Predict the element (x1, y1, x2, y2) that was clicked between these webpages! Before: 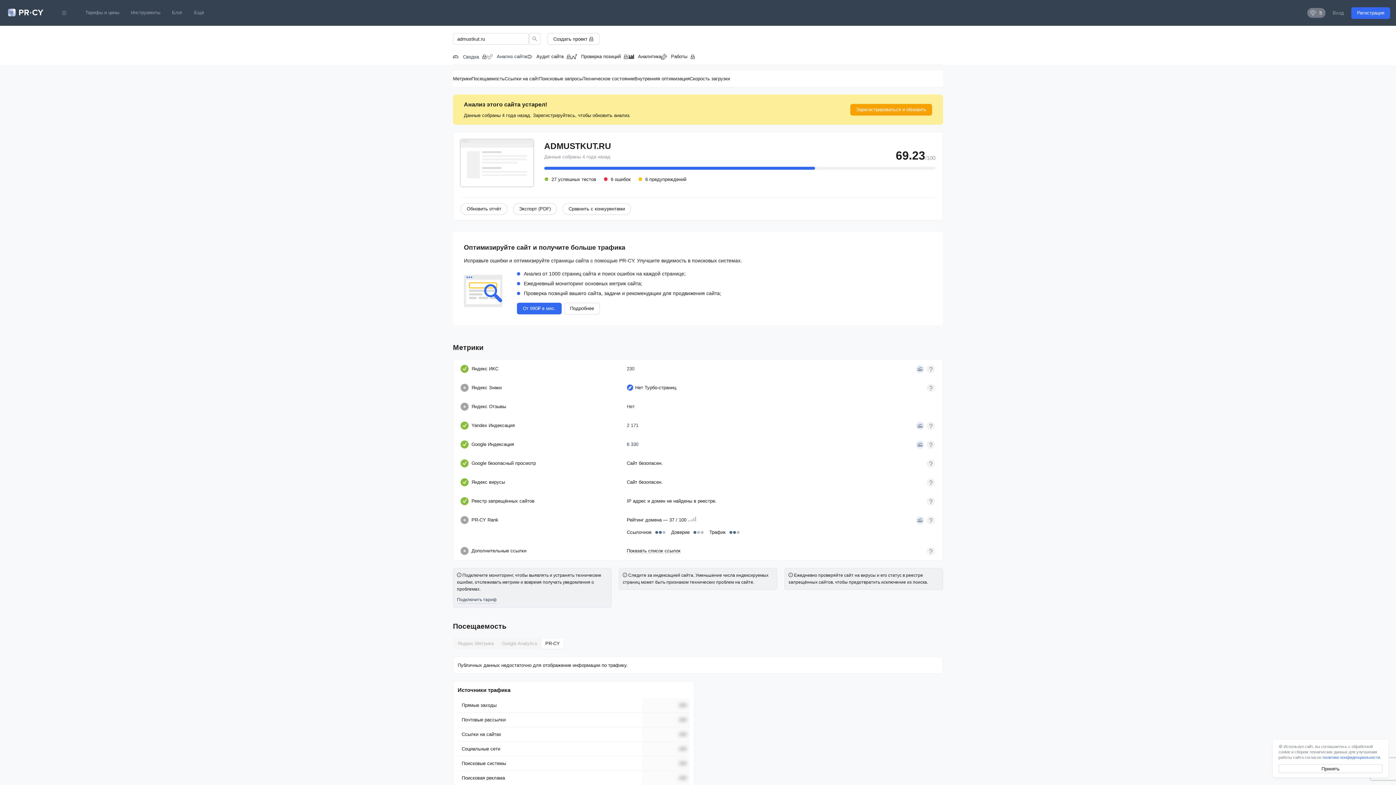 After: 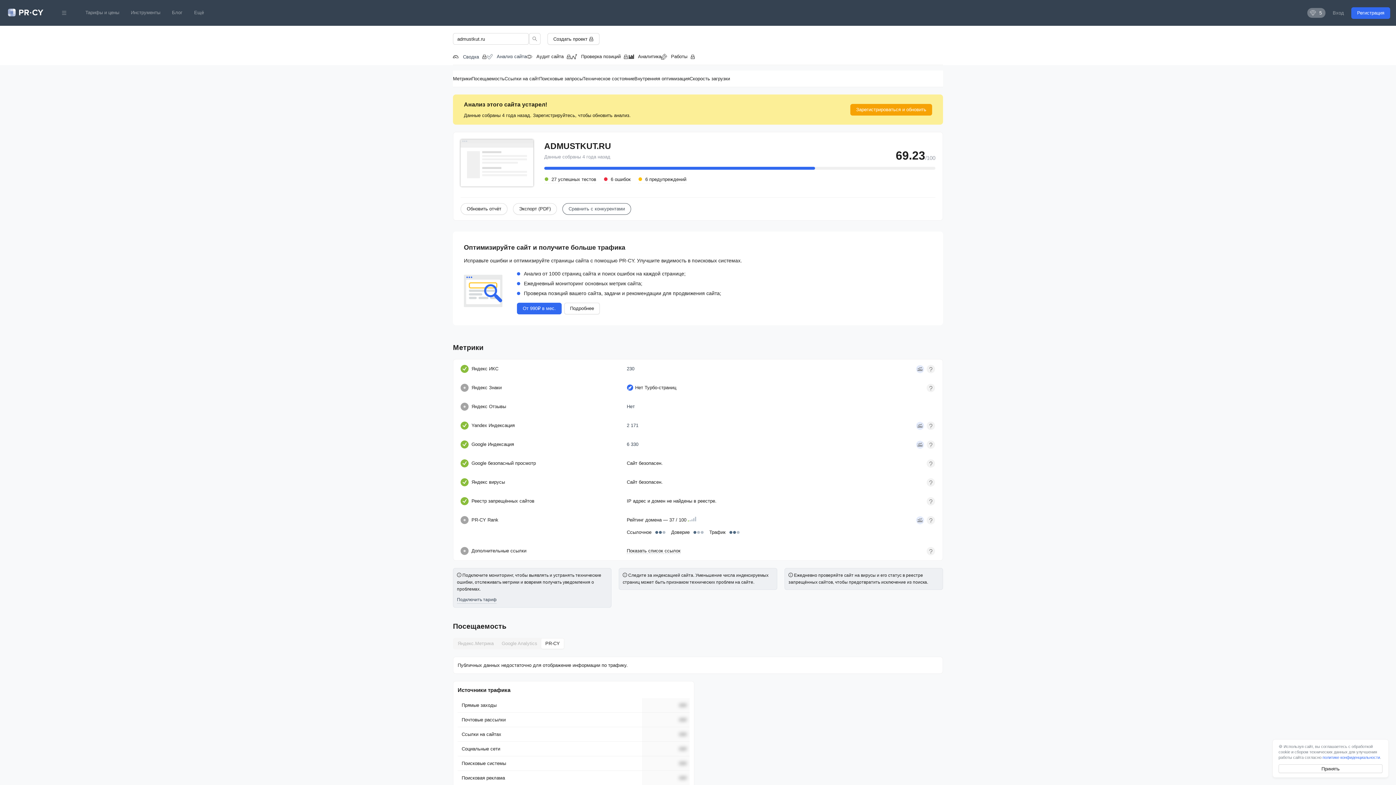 Action: bbox: (562, 203, 631, 214) label: Сравнить с конкурентами